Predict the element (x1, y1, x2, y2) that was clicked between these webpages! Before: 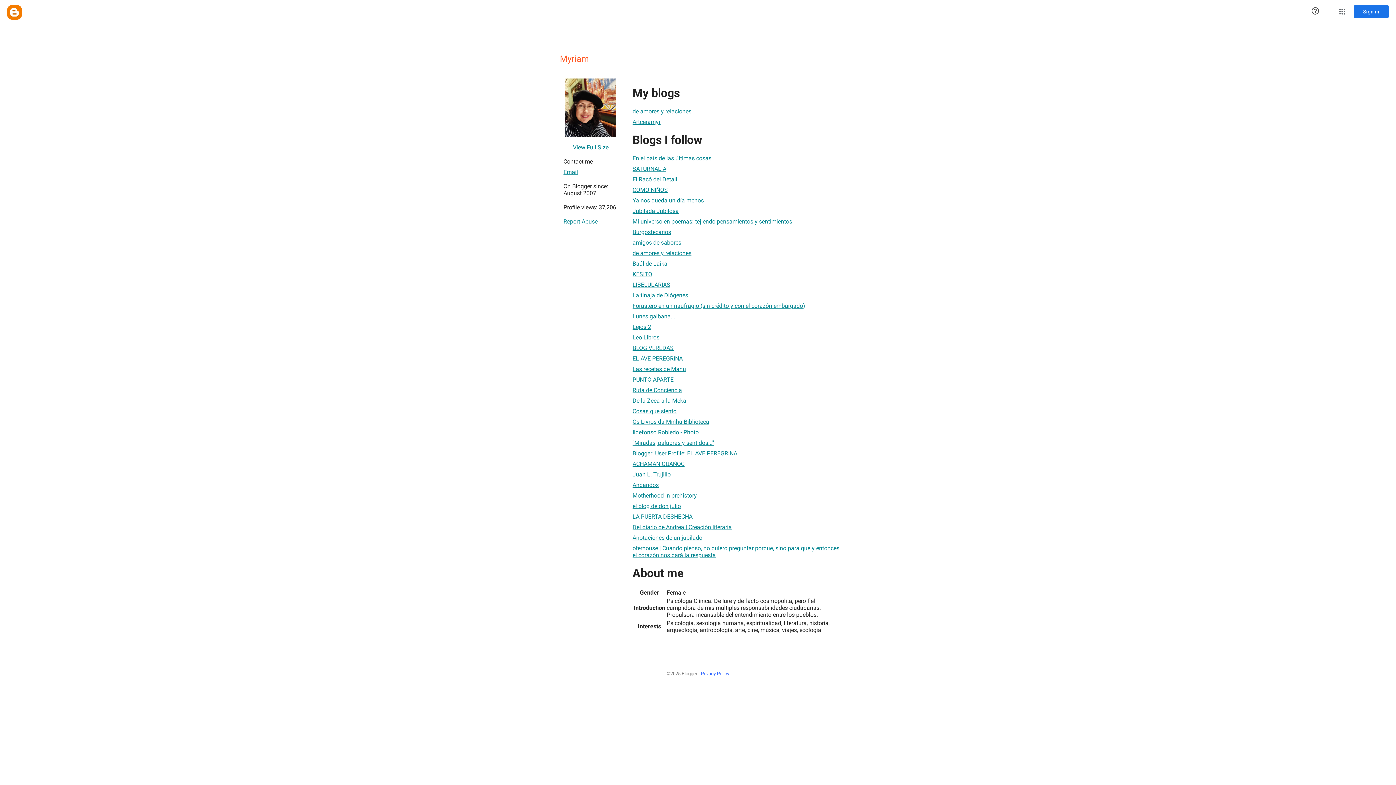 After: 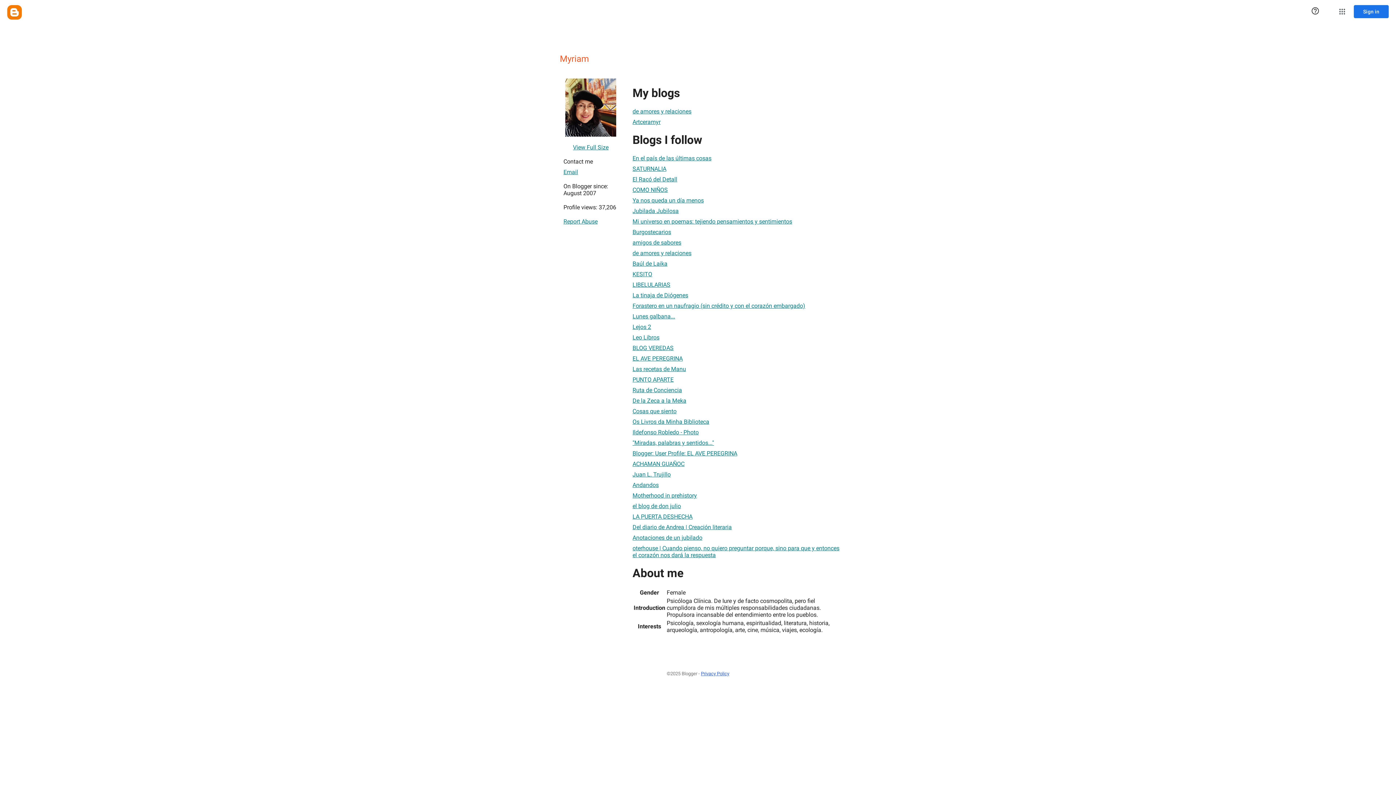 Action: bbox: (632, 435, 714, 450) label: "Miradas, palabras y sentidos..."